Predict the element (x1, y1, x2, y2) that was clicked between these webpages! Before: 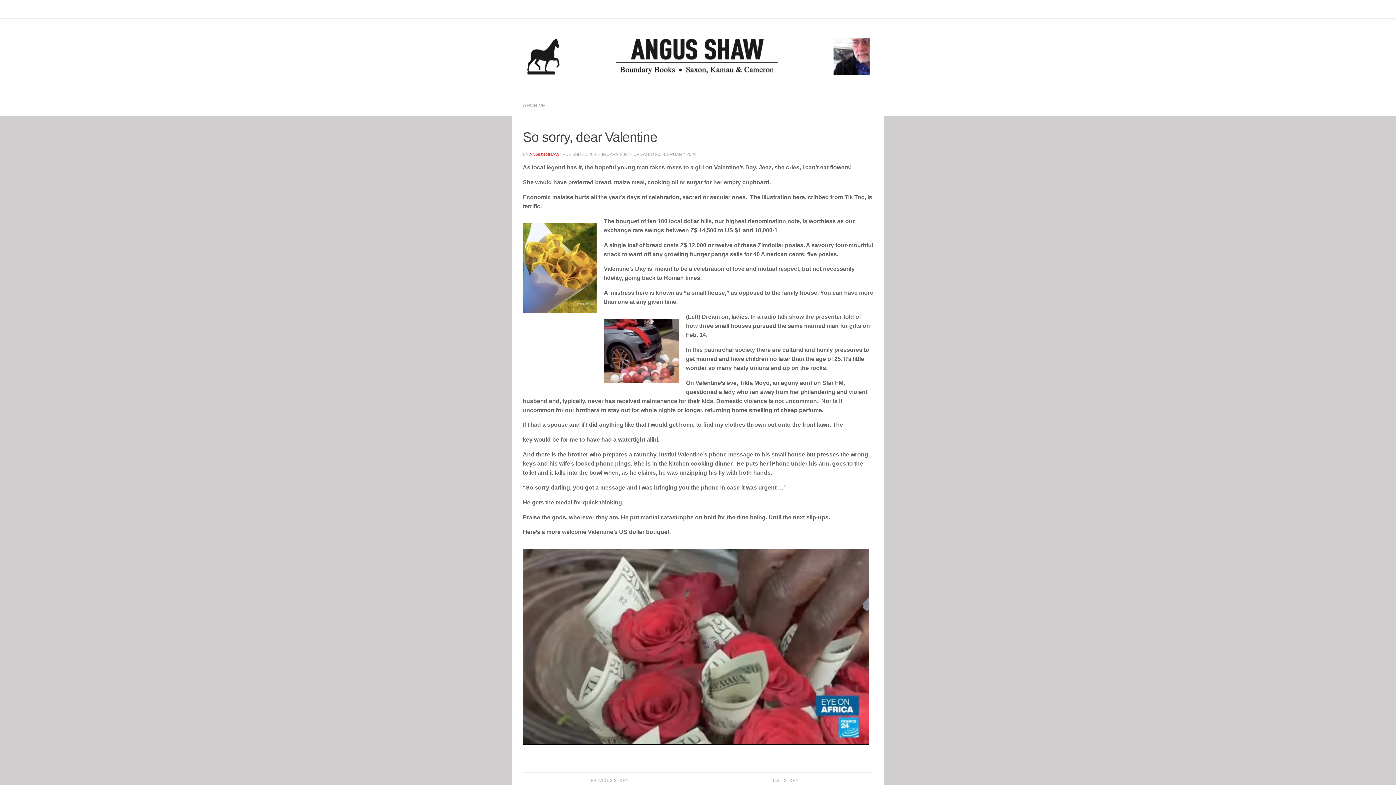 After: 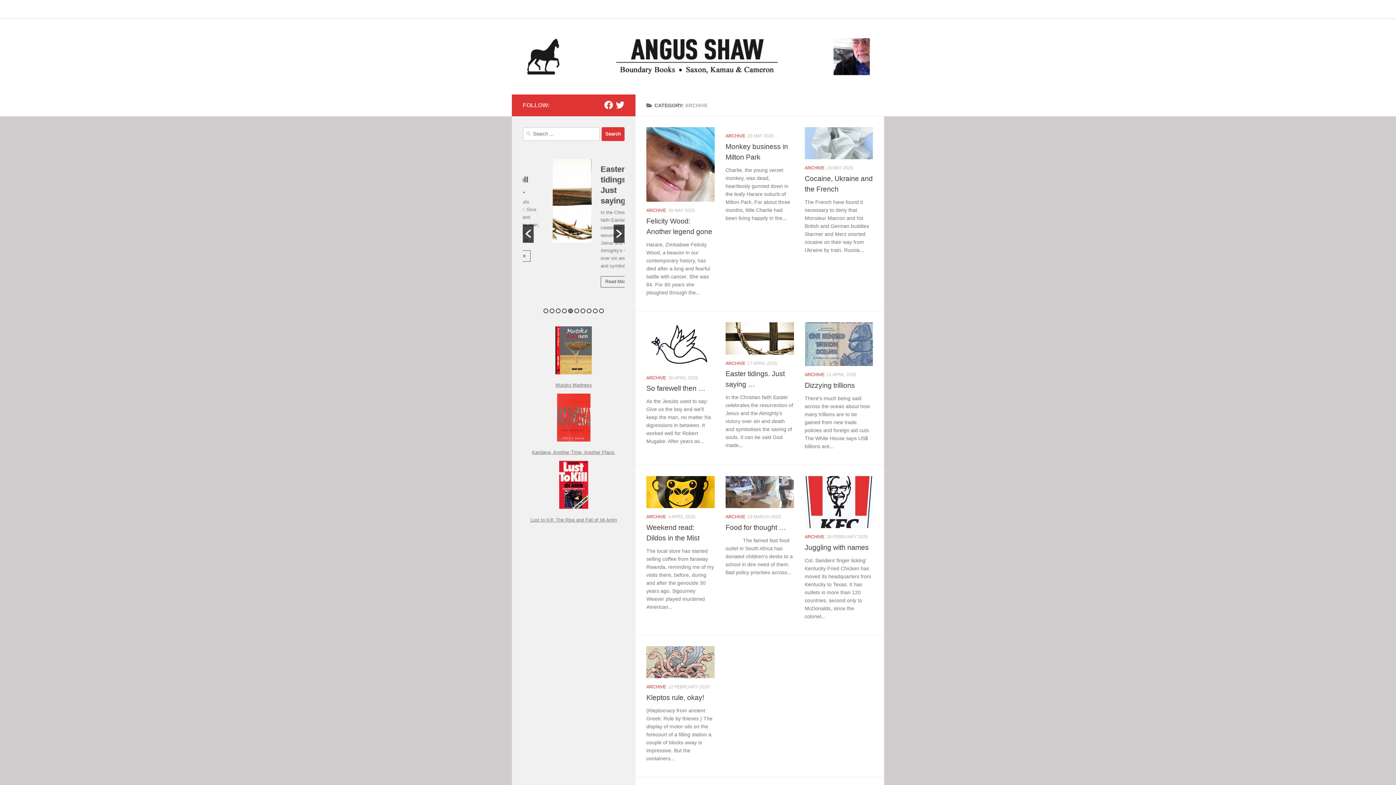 Action: label: ARCHIVE bbox: (522, 102, 545, 108)